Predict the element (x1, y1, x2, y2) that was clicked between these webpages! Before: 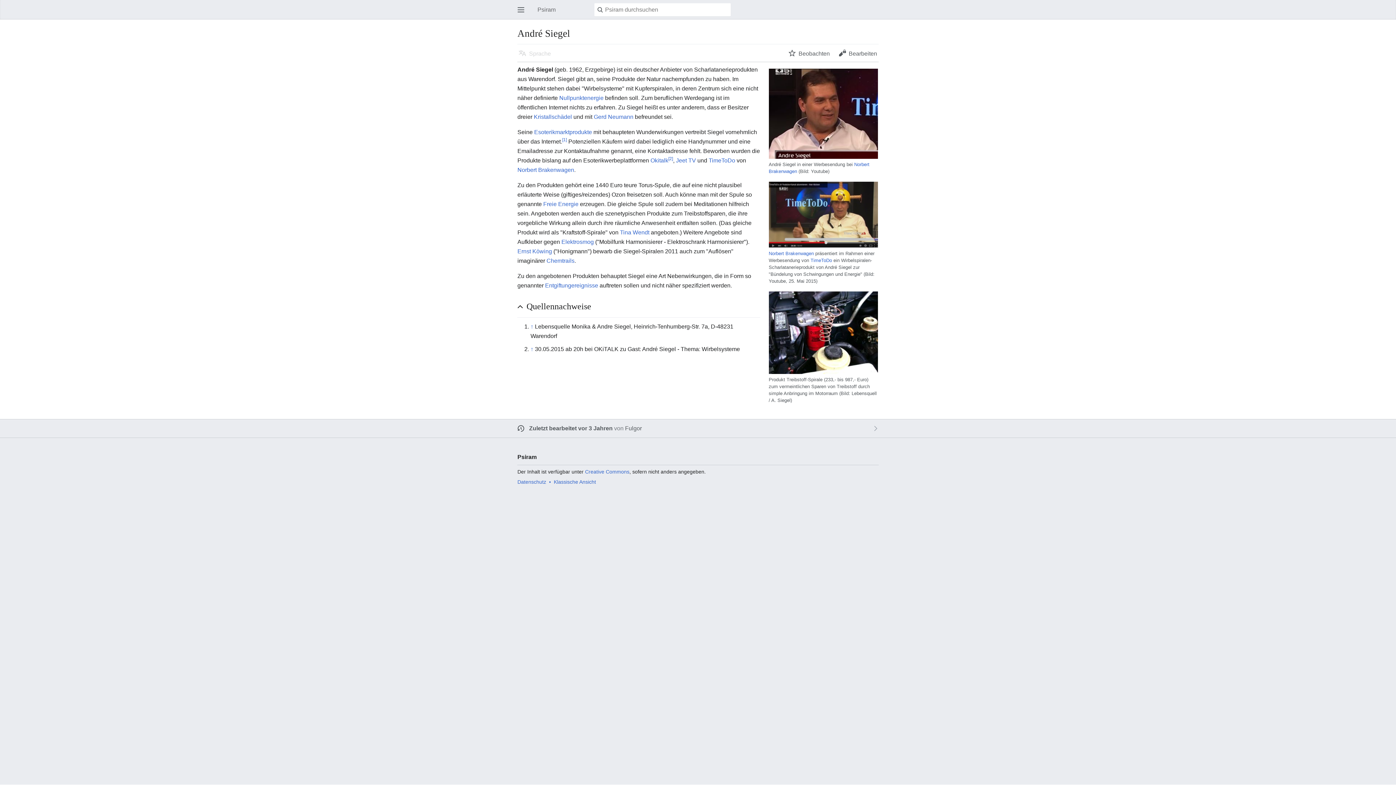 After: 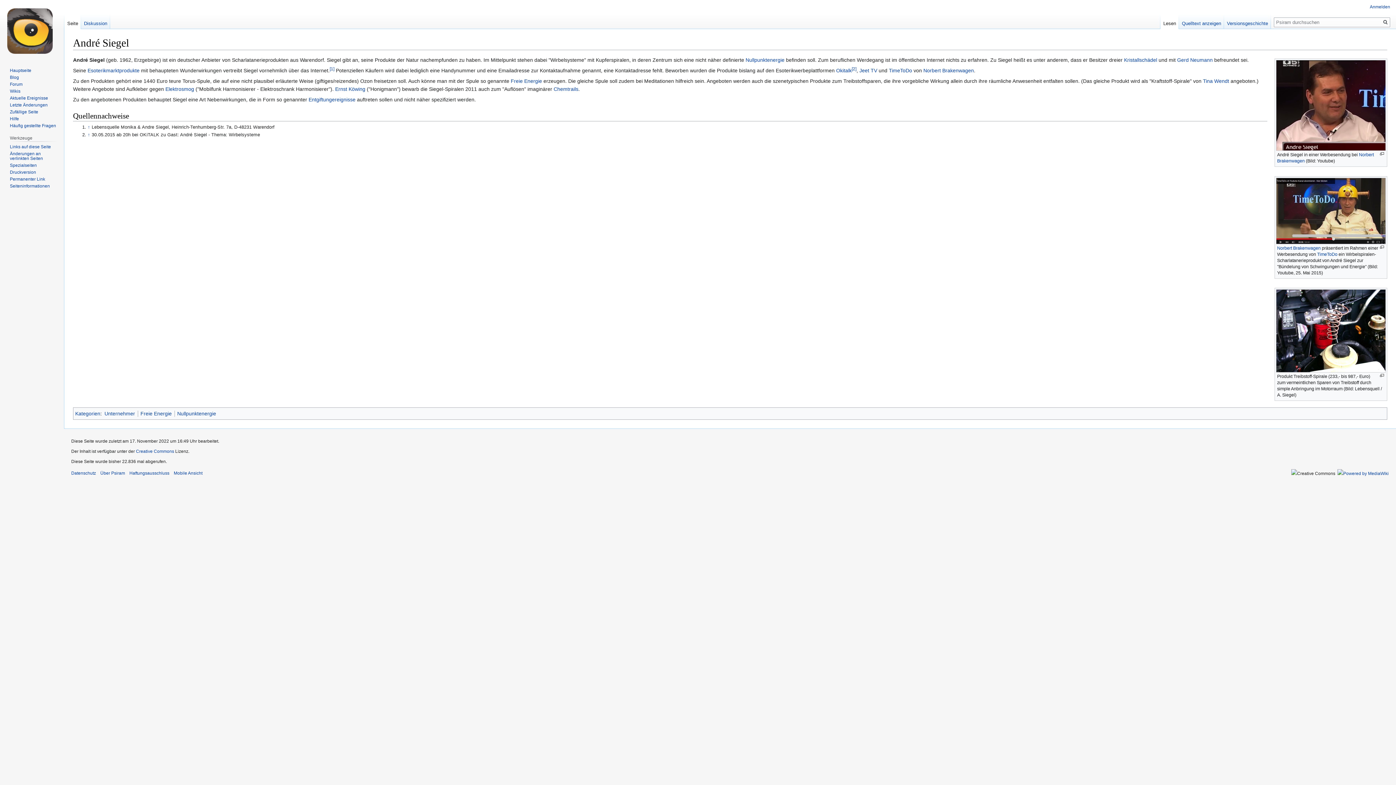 Action: label: Klassische Ansicht bbox: (553, 479, 596, 485)